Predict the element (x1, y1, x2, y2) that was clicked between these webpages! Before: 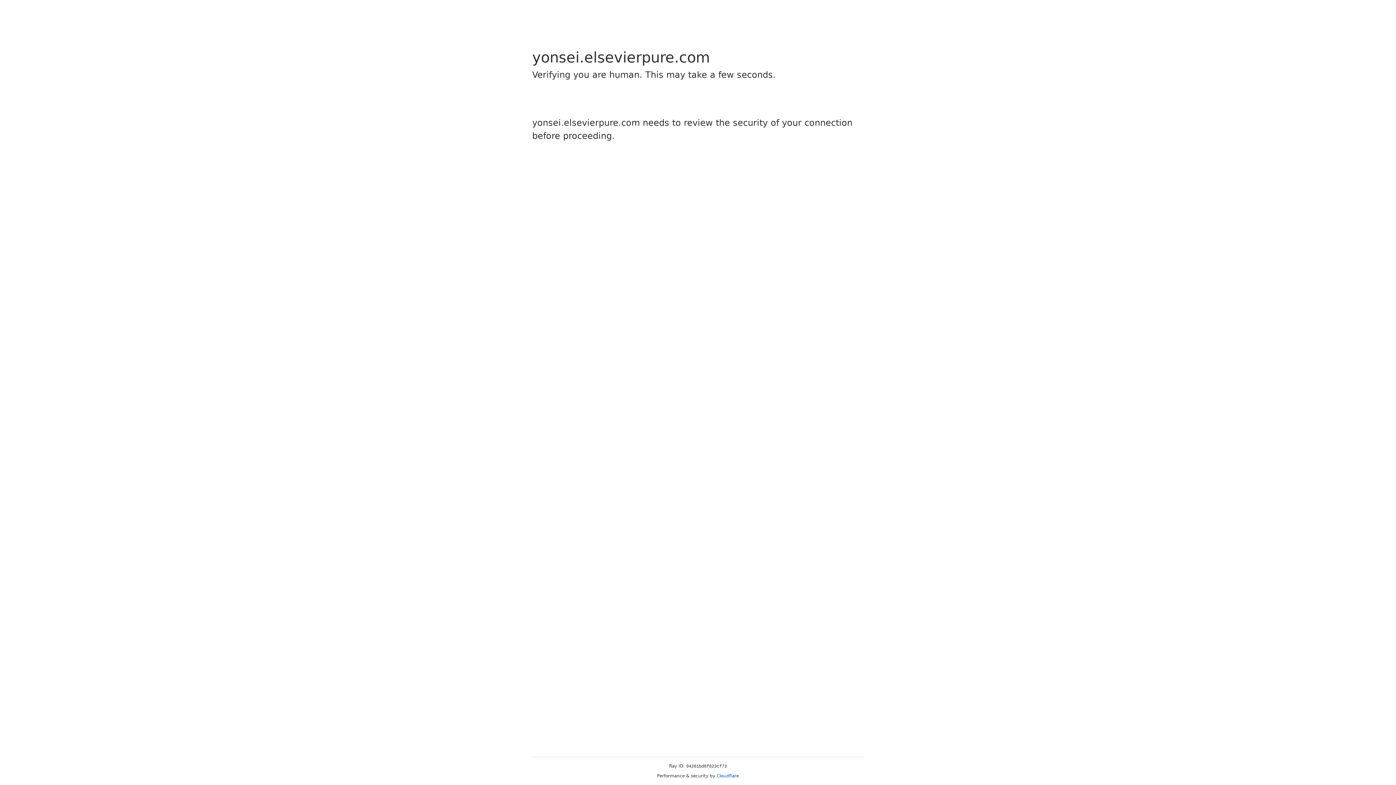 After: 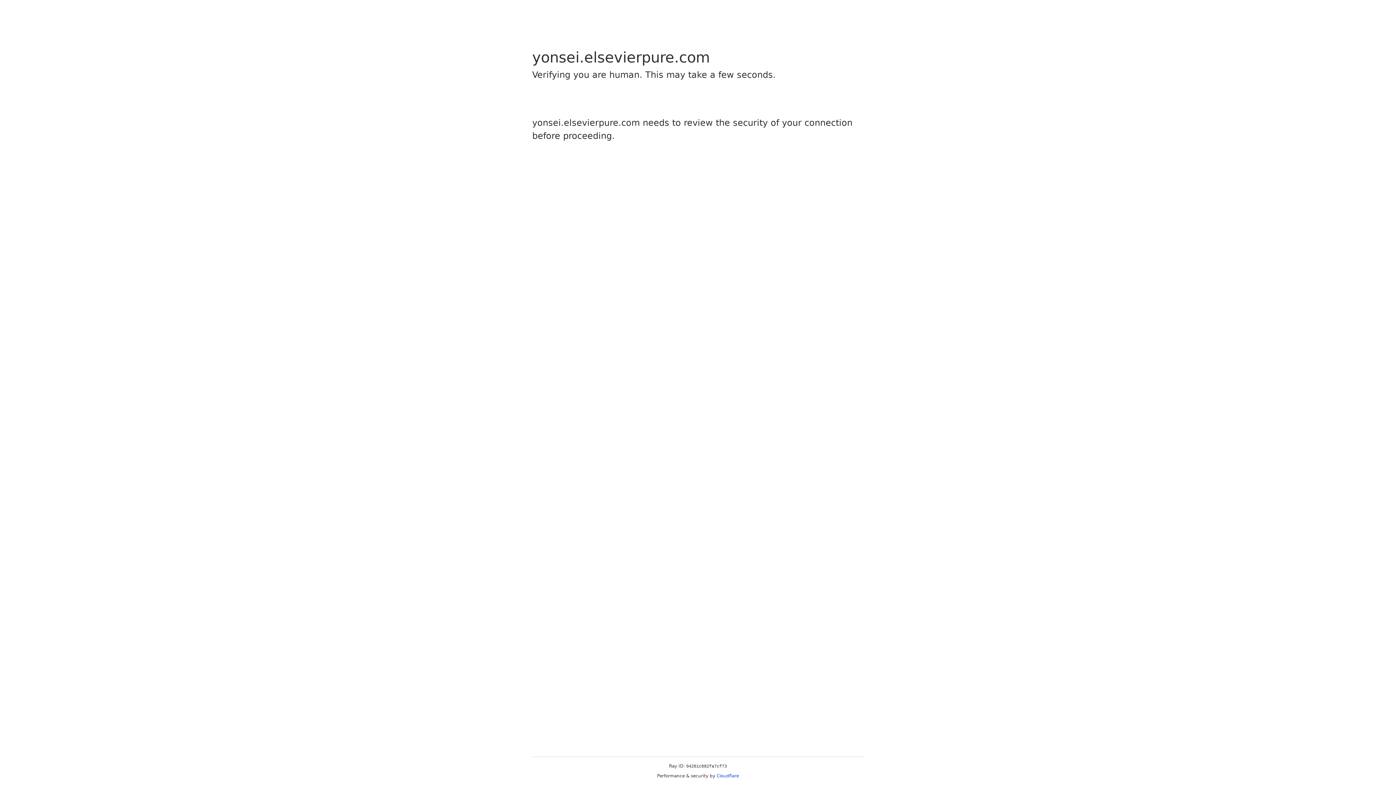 Action: bbox: (716, 773, 739, 778) label: Cloudflare